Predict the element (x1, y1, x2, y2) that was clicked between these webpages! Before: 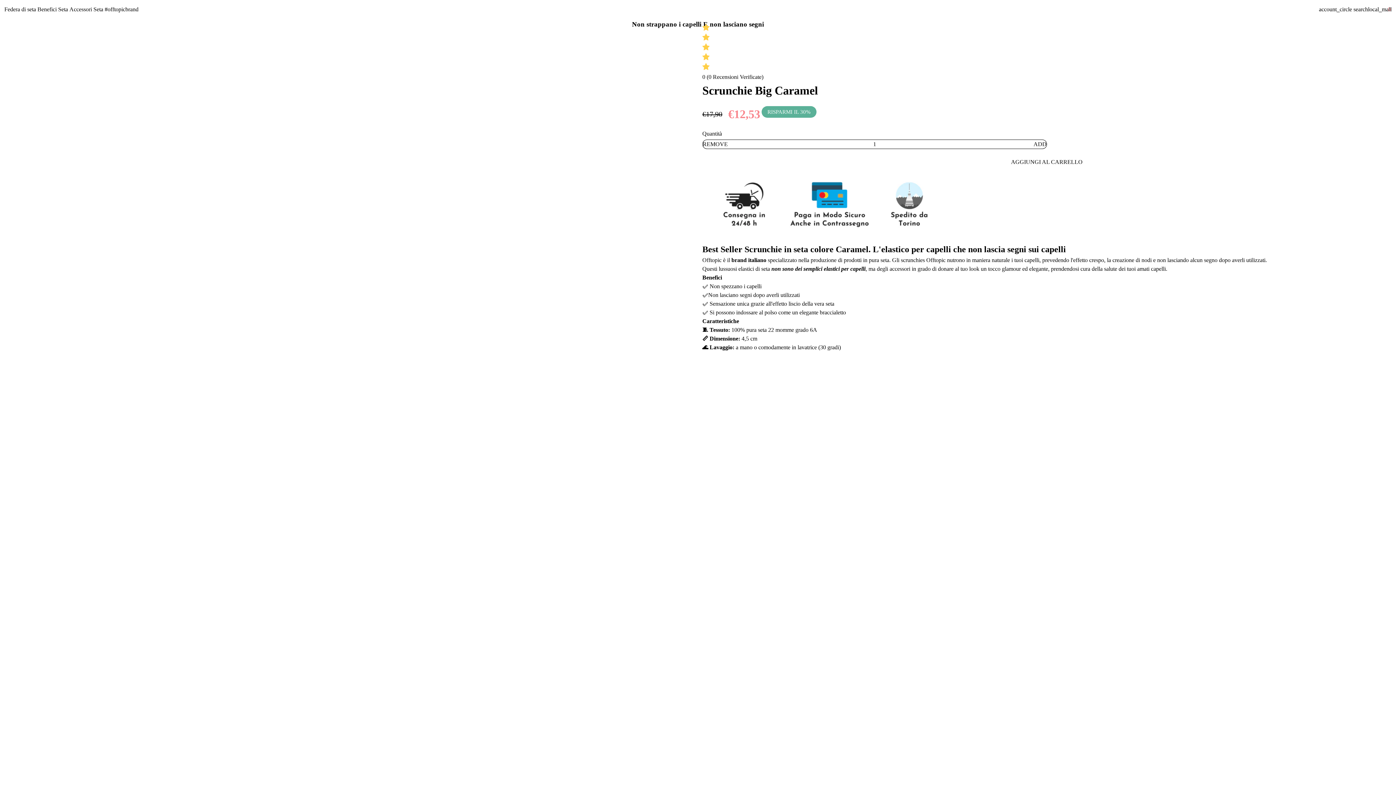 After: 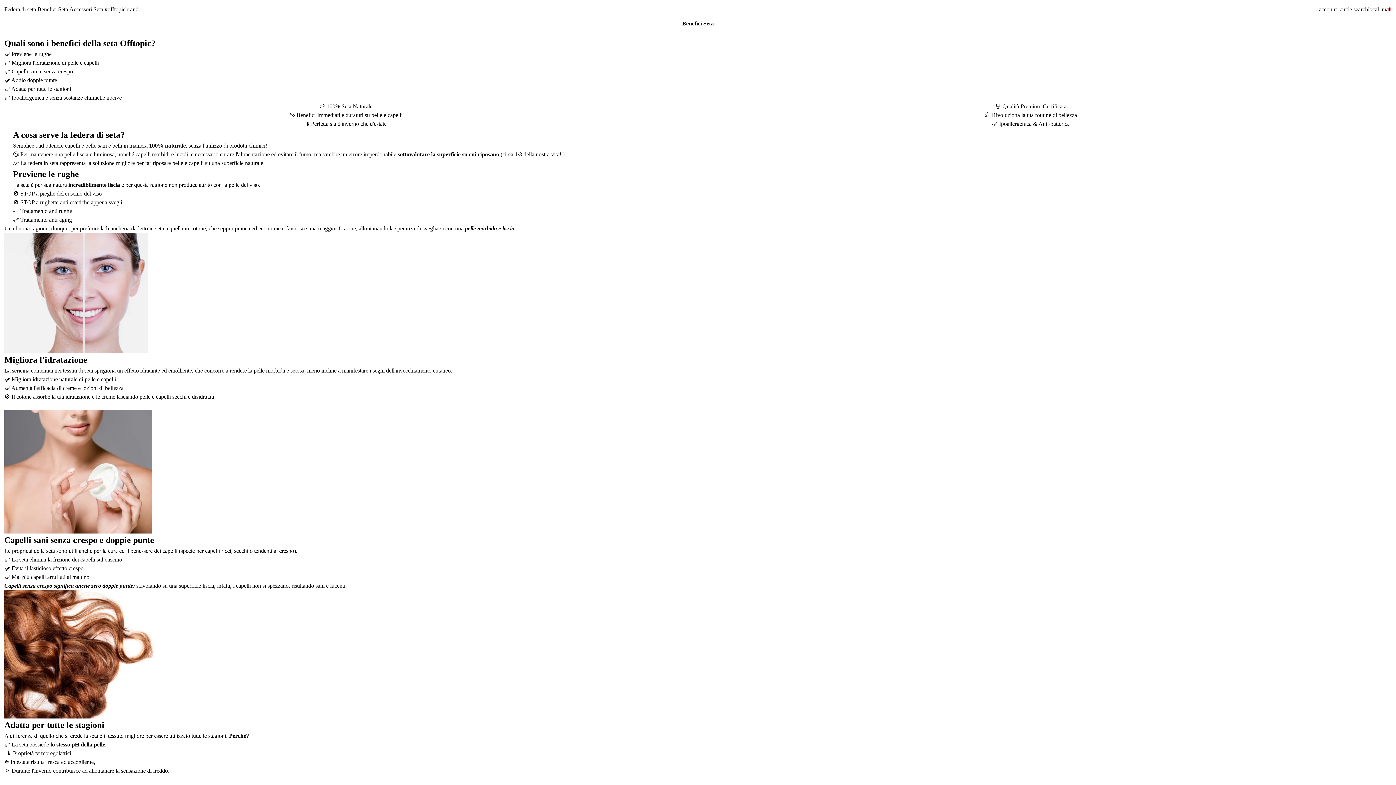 Action: bbox: (37, 6, 68, 12) label: Benefici Seta